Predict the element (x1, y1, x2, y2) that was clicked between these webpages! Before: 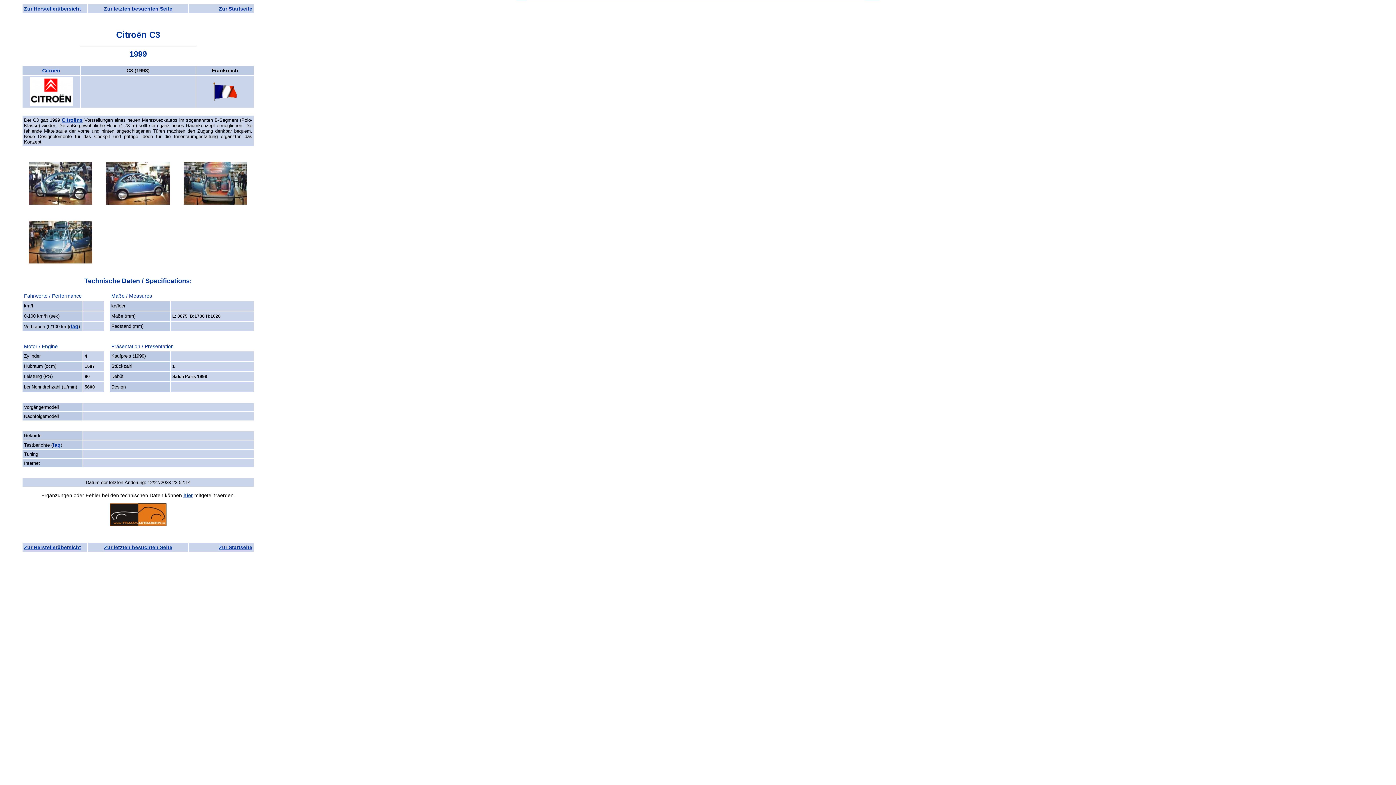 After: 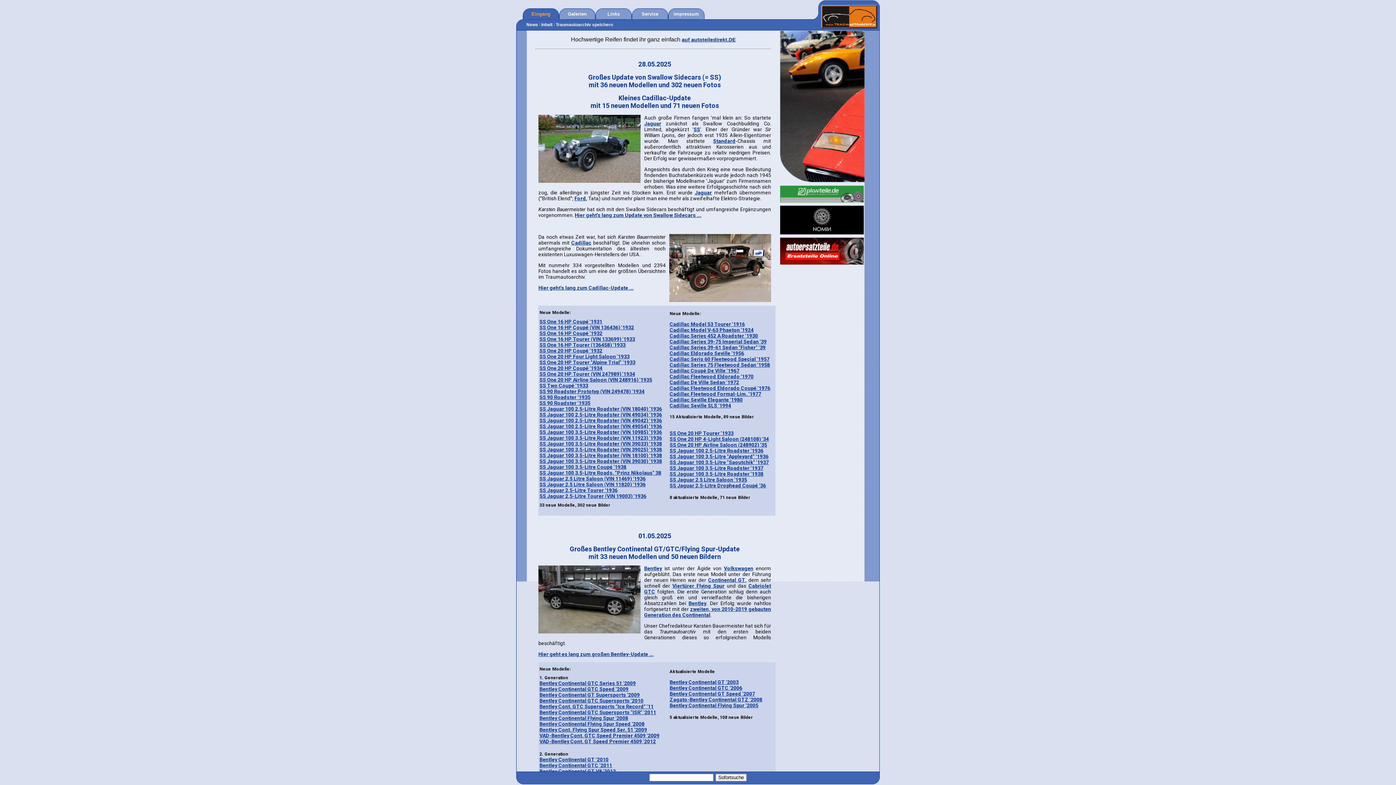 Action: label: Zur Startseite bbox: (218, 5, 252, 11)